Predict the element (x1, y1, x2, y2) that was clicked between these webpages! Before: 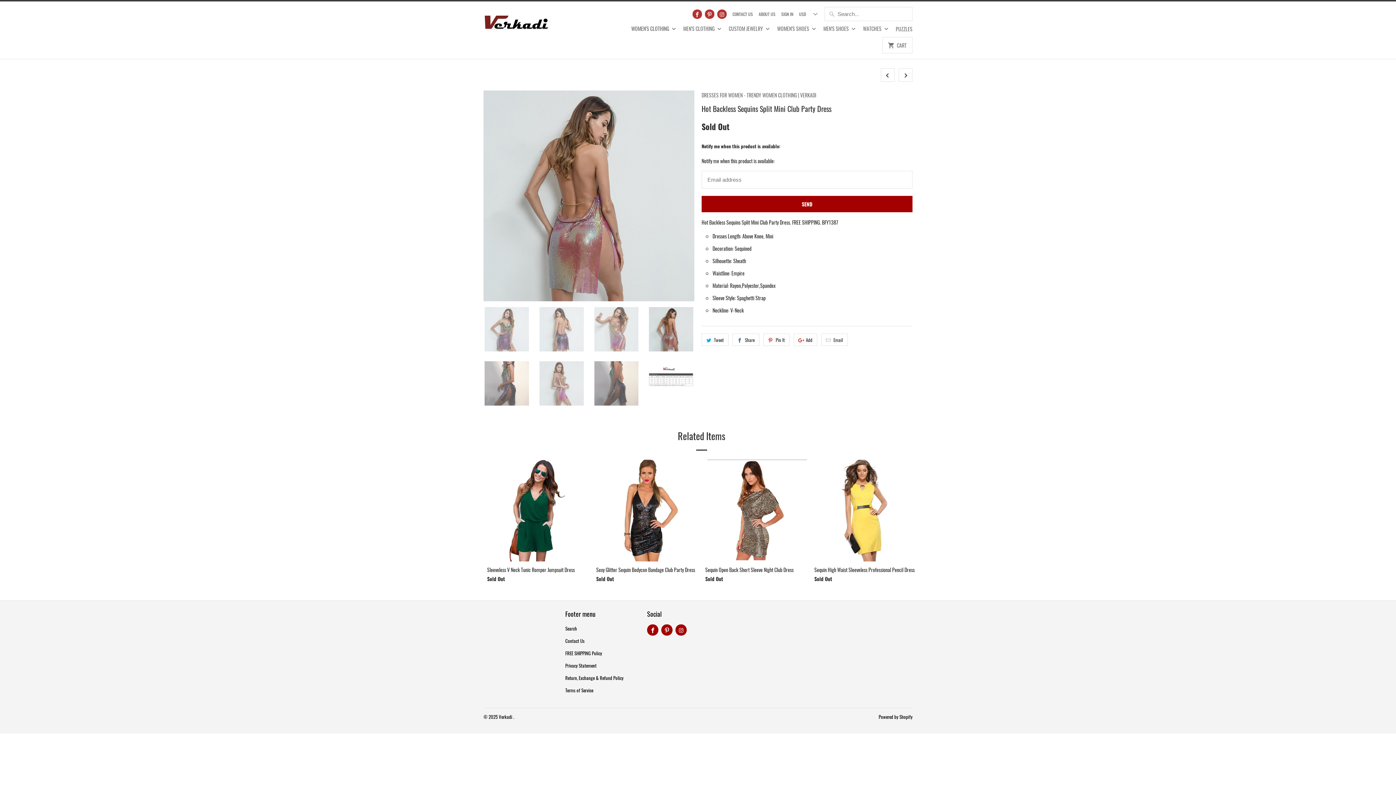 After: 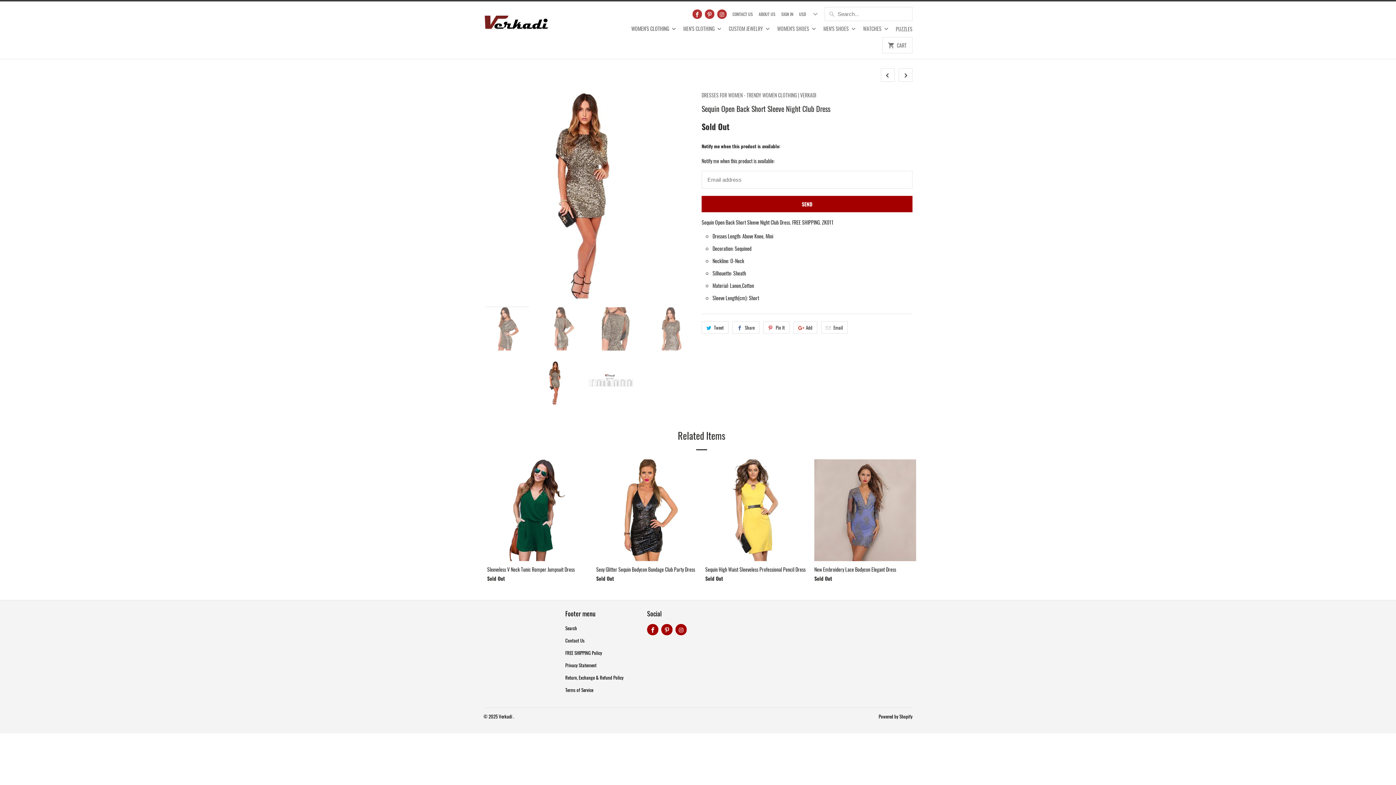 Action: bbox: (705, 459, 807, 586) label: Sequin Open Back Short Sleeve Night Club Dress
Sold Out